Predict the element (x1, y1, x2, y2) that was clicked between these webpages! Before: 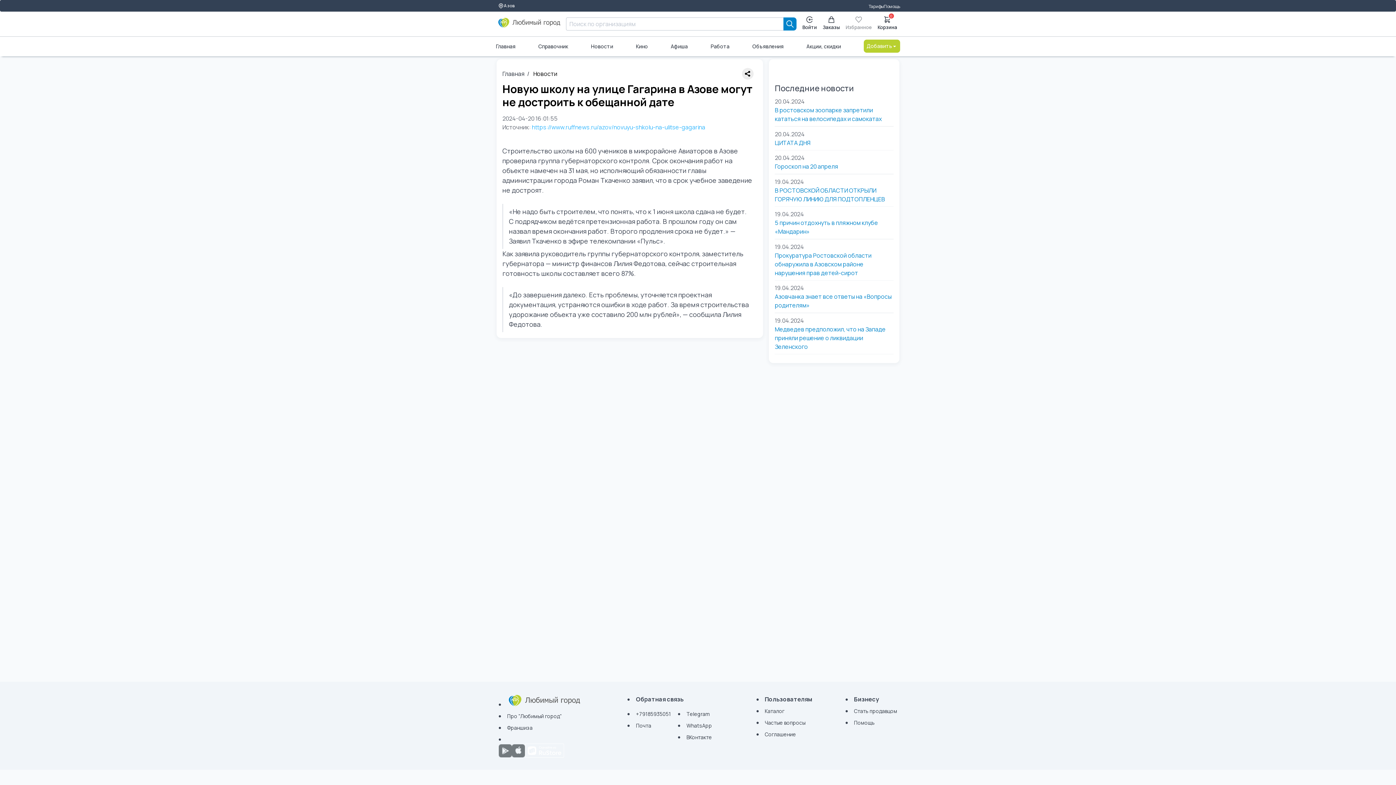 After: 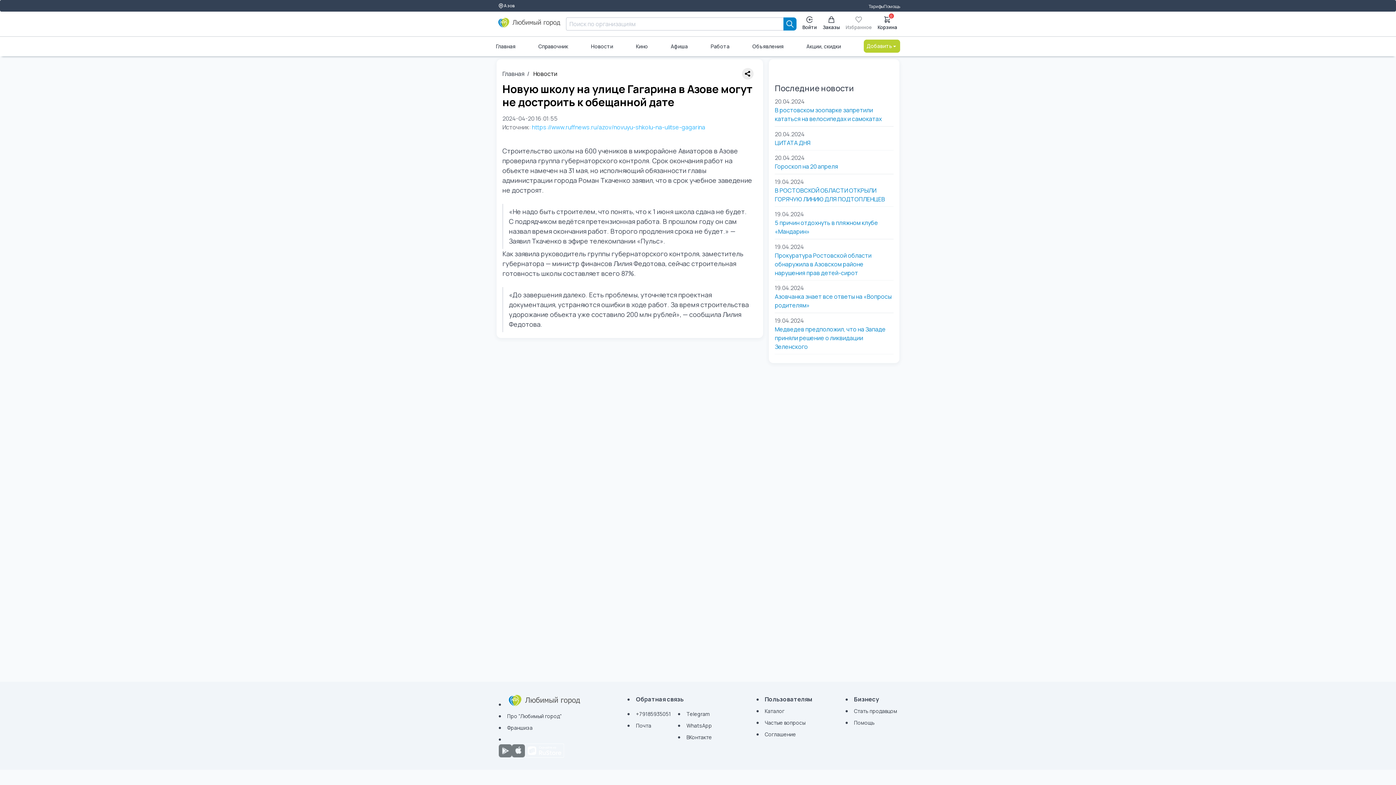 Action: bbox: (525, 744, 564, 760)